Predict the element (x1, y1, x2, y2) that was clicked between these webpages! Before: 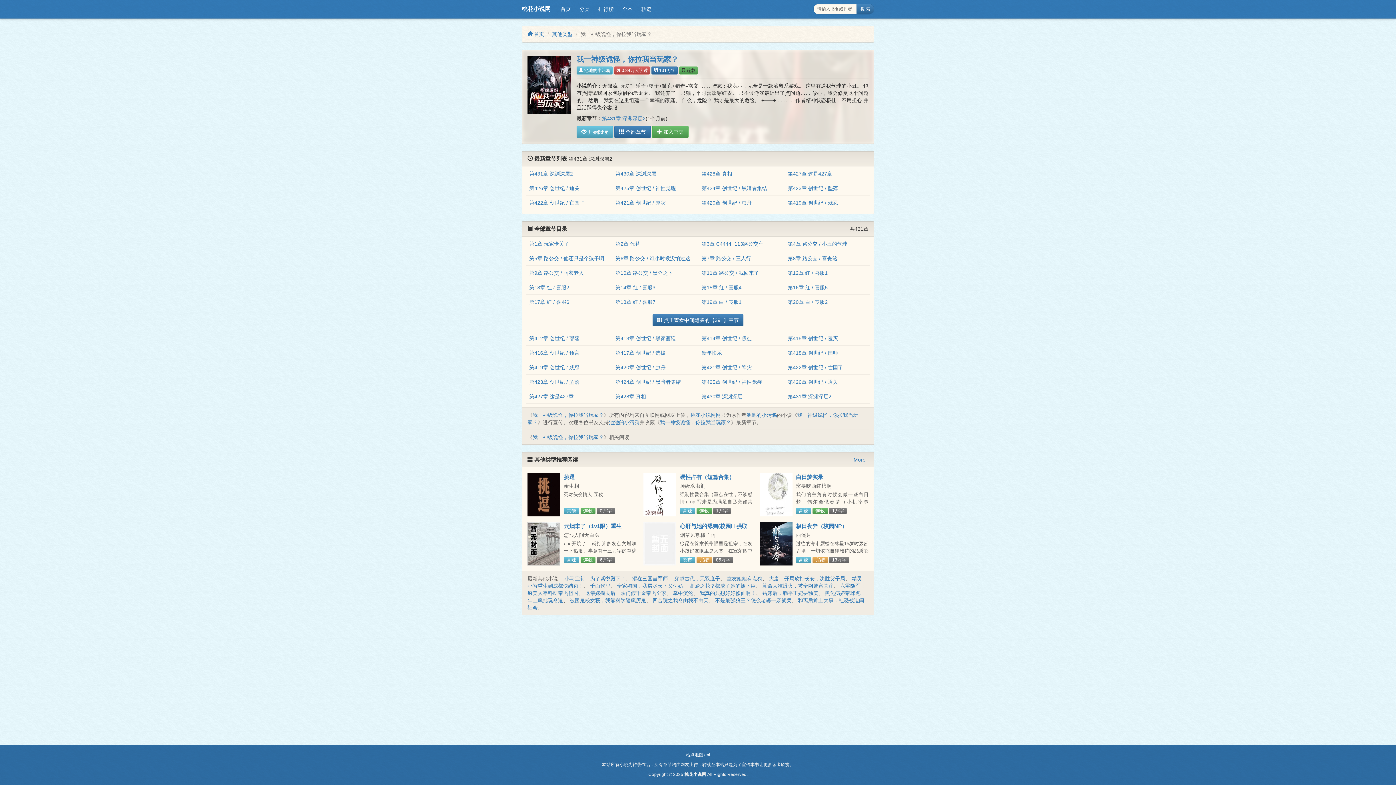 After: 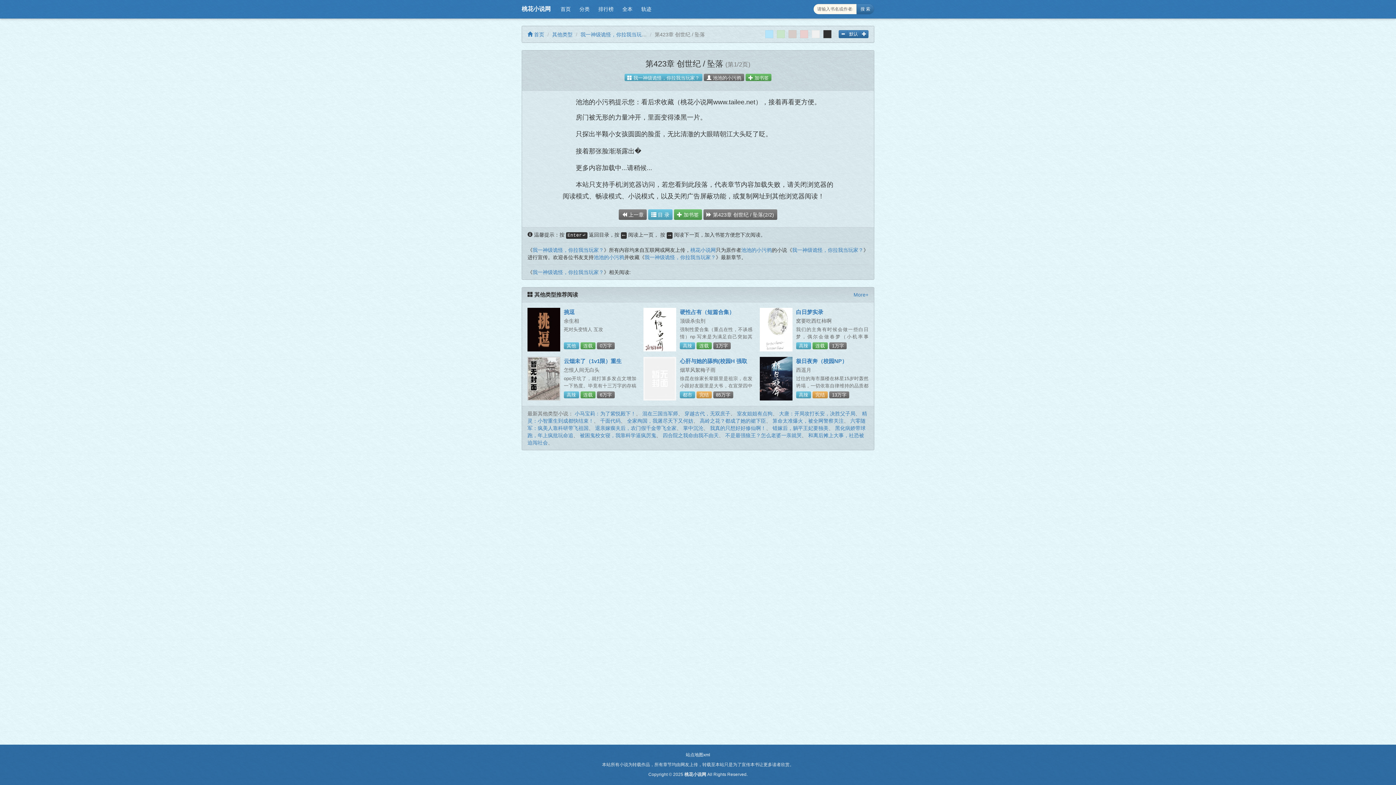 Action: bbox: (529, 379, 579, 385) label: 第423章 创世纪 / 坠落